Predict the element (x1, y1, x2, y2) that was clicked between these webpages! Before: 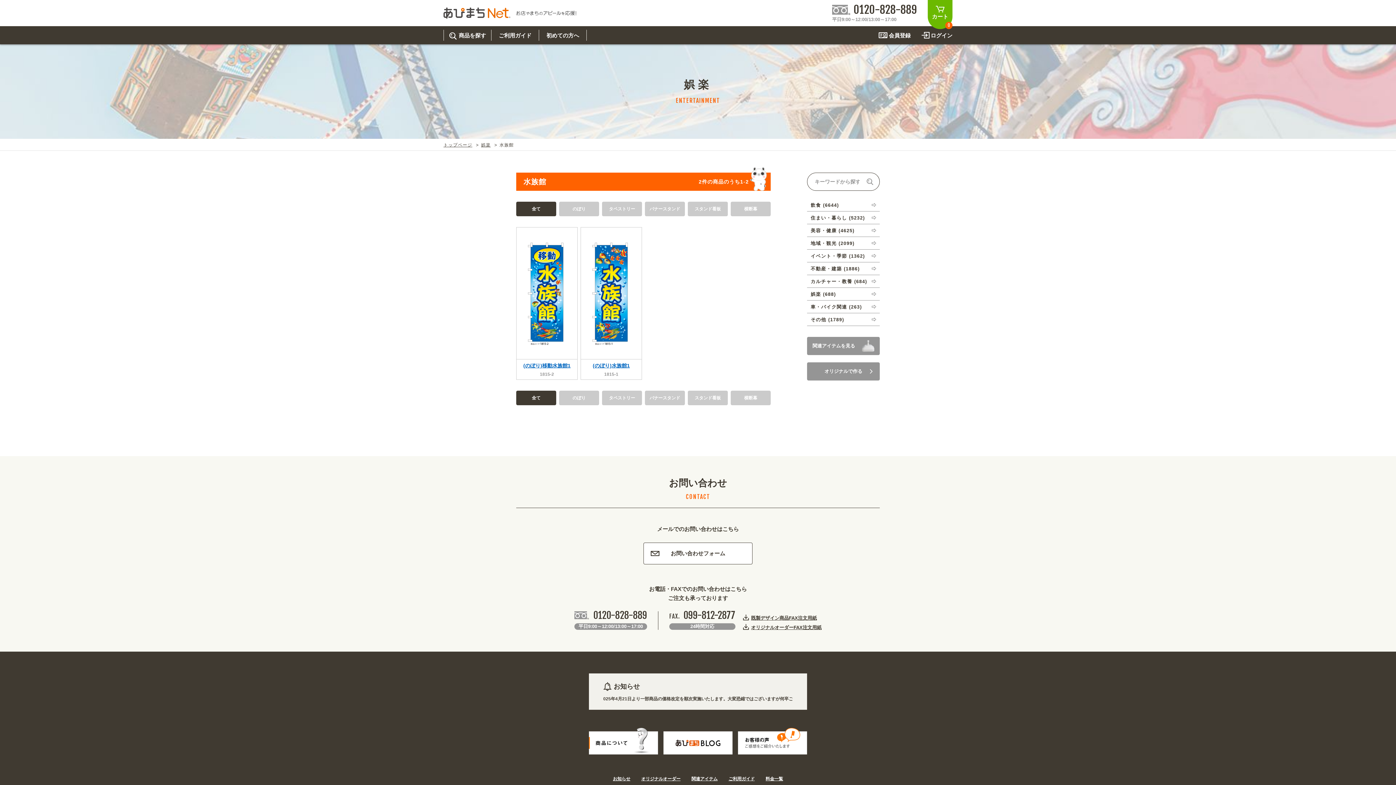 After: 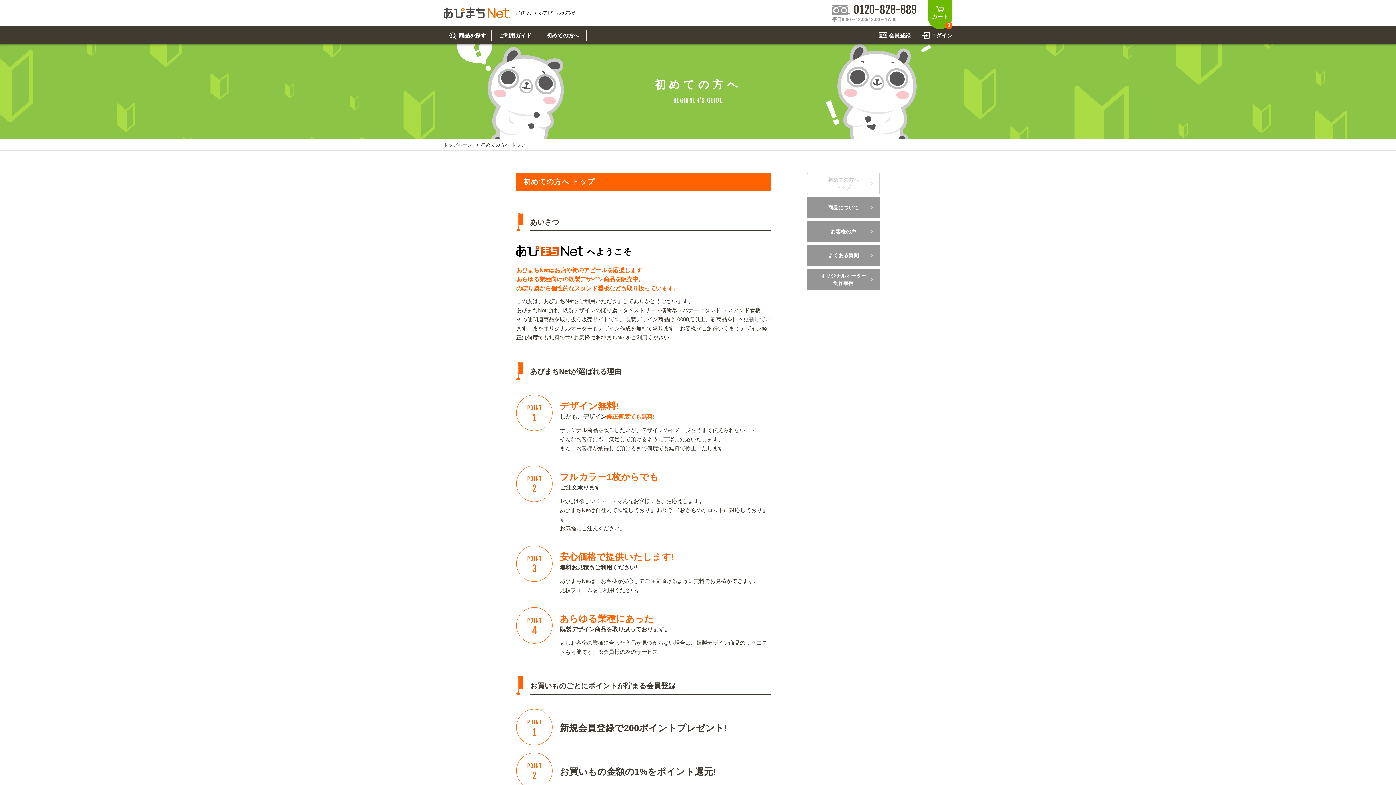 Action: bbox: (539, 26, 586, 44) label: 初めての方へ